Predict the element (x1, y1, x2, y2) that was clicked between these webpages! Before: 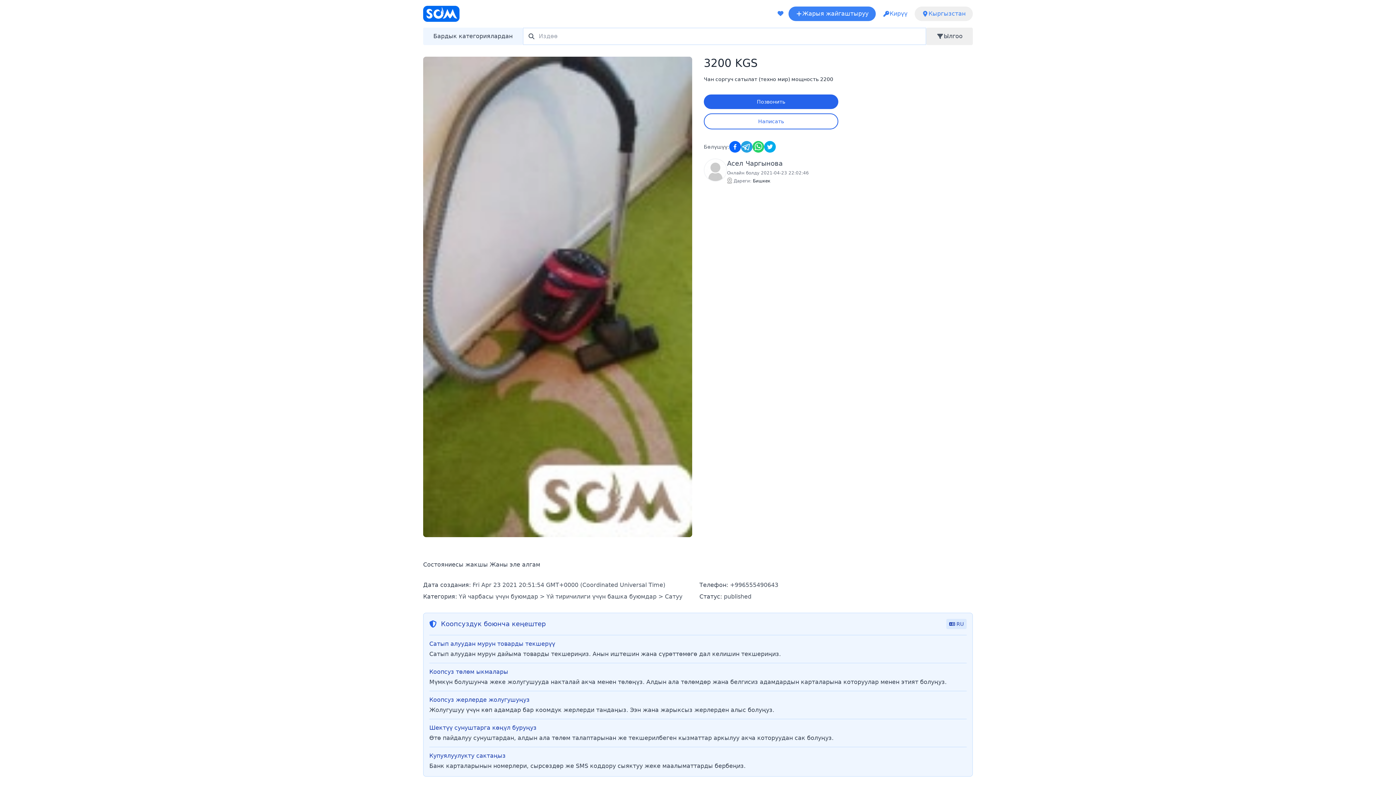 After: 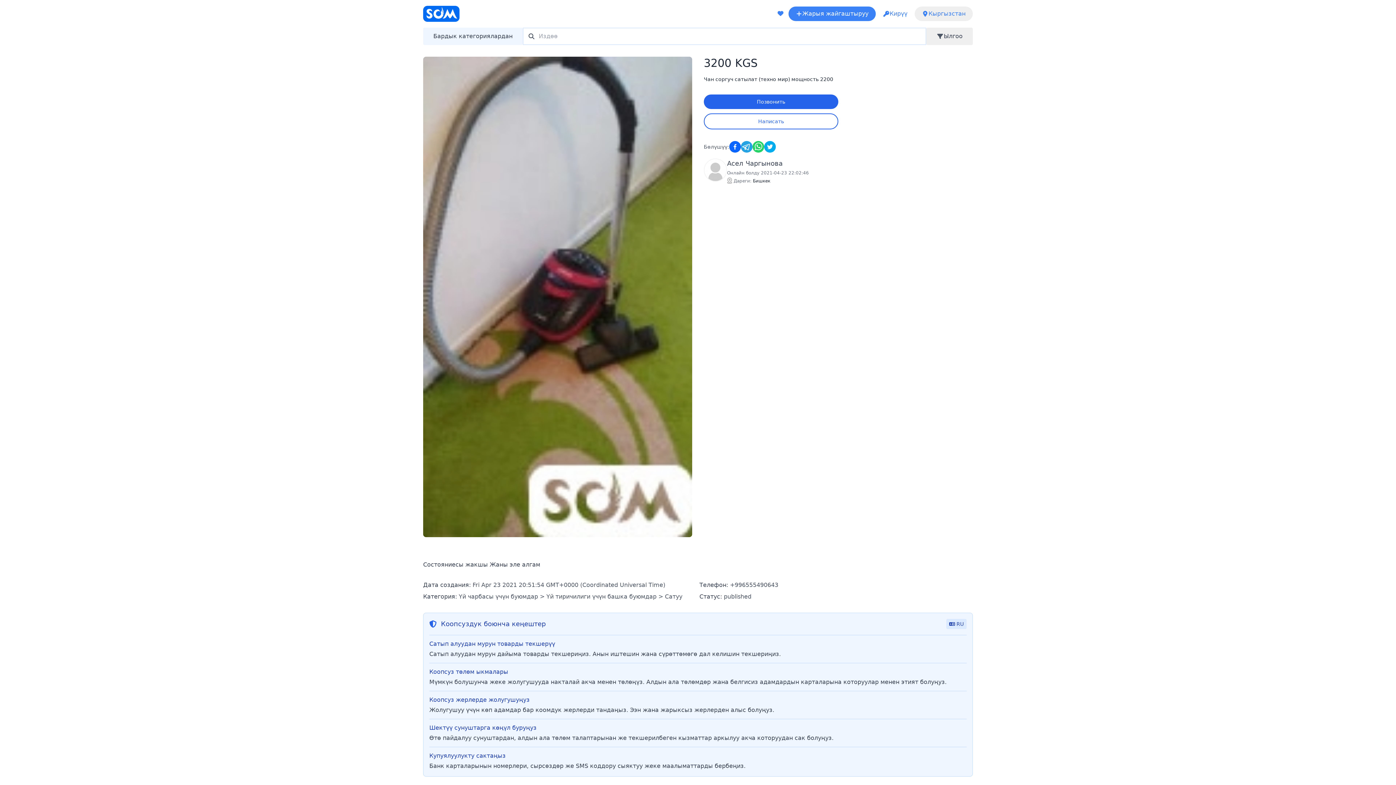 Action: bbox: (423, 56, 692, 537)